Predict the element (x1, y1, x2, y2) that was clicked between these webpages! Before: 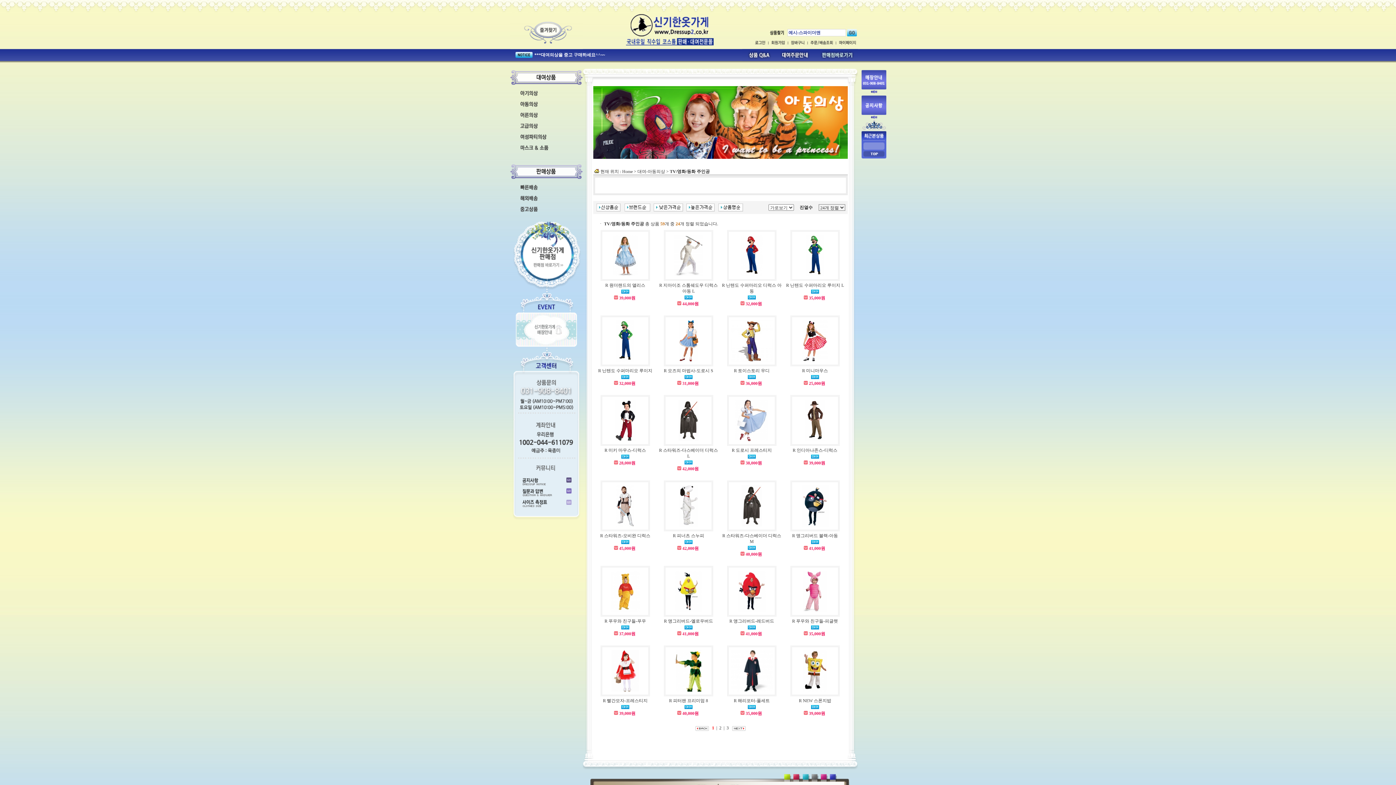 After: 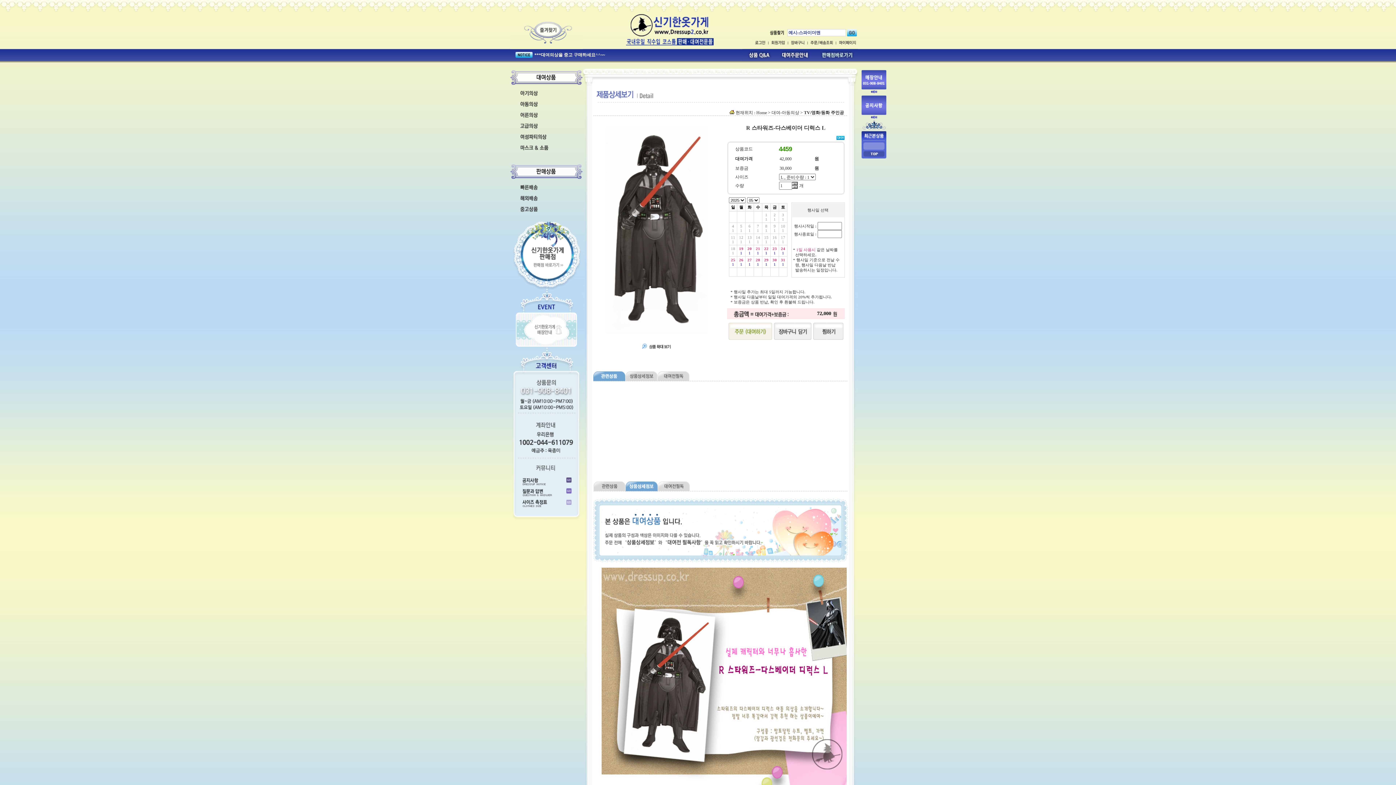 Action: bbox: (678, 437, 698, 442)